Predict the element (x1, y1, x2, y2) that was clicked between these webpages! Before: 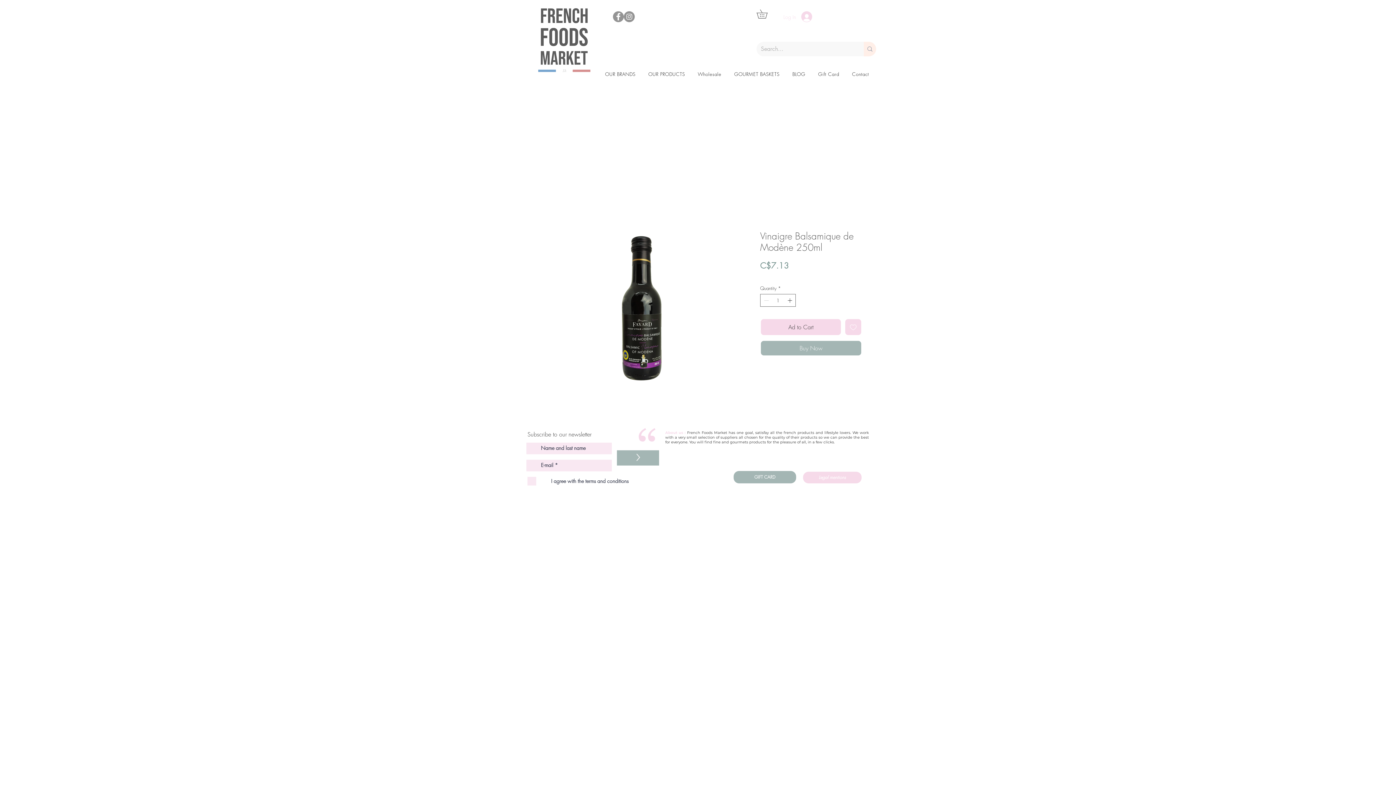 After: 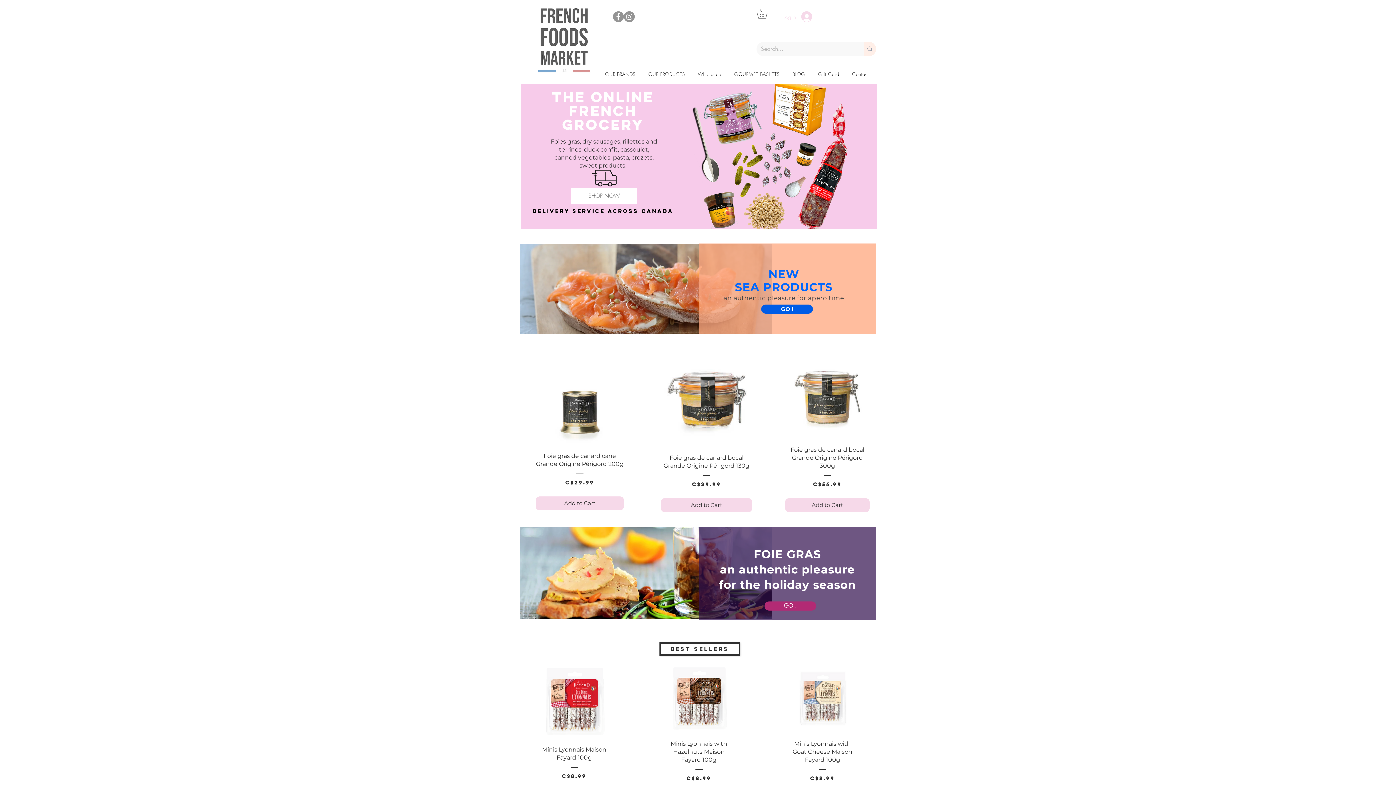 Action: bbox: (528, 0, 600, 80)